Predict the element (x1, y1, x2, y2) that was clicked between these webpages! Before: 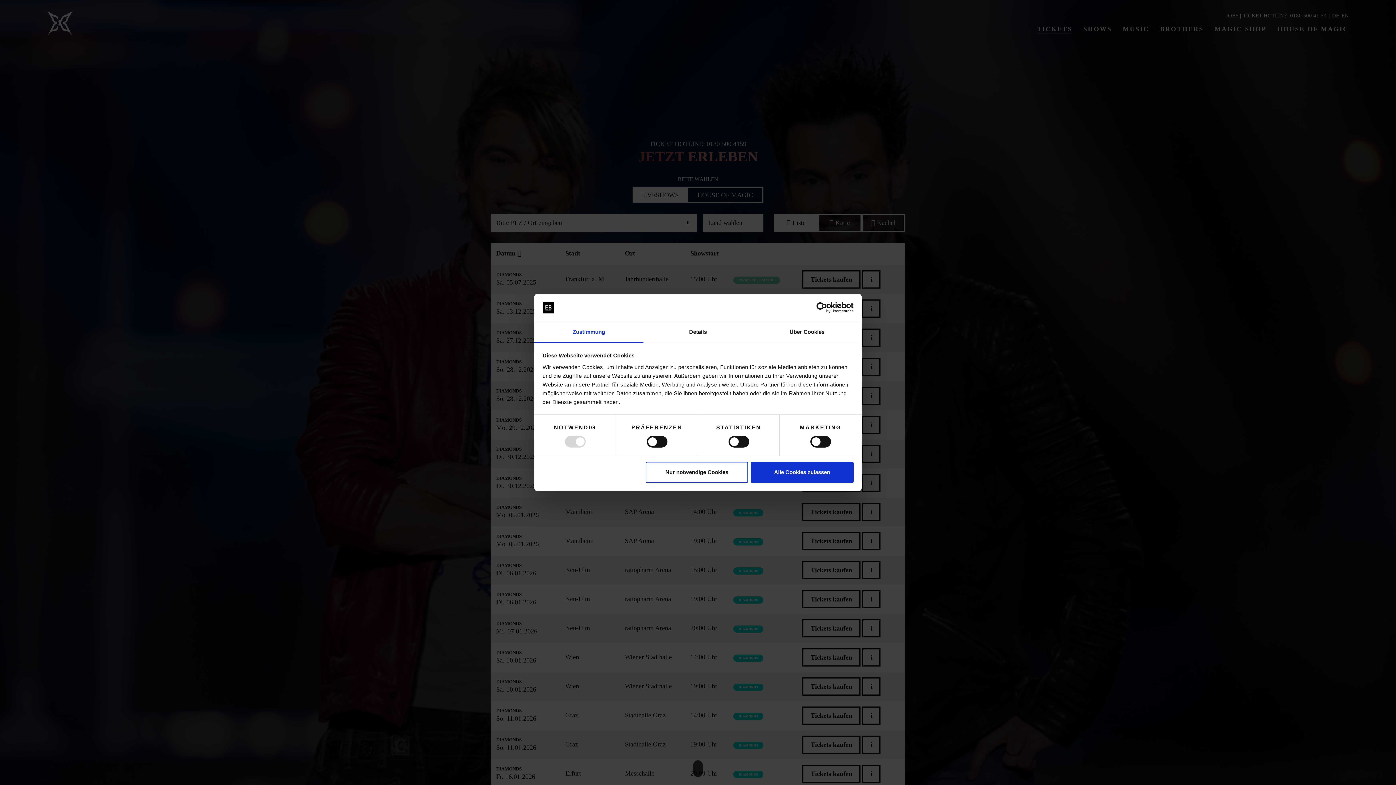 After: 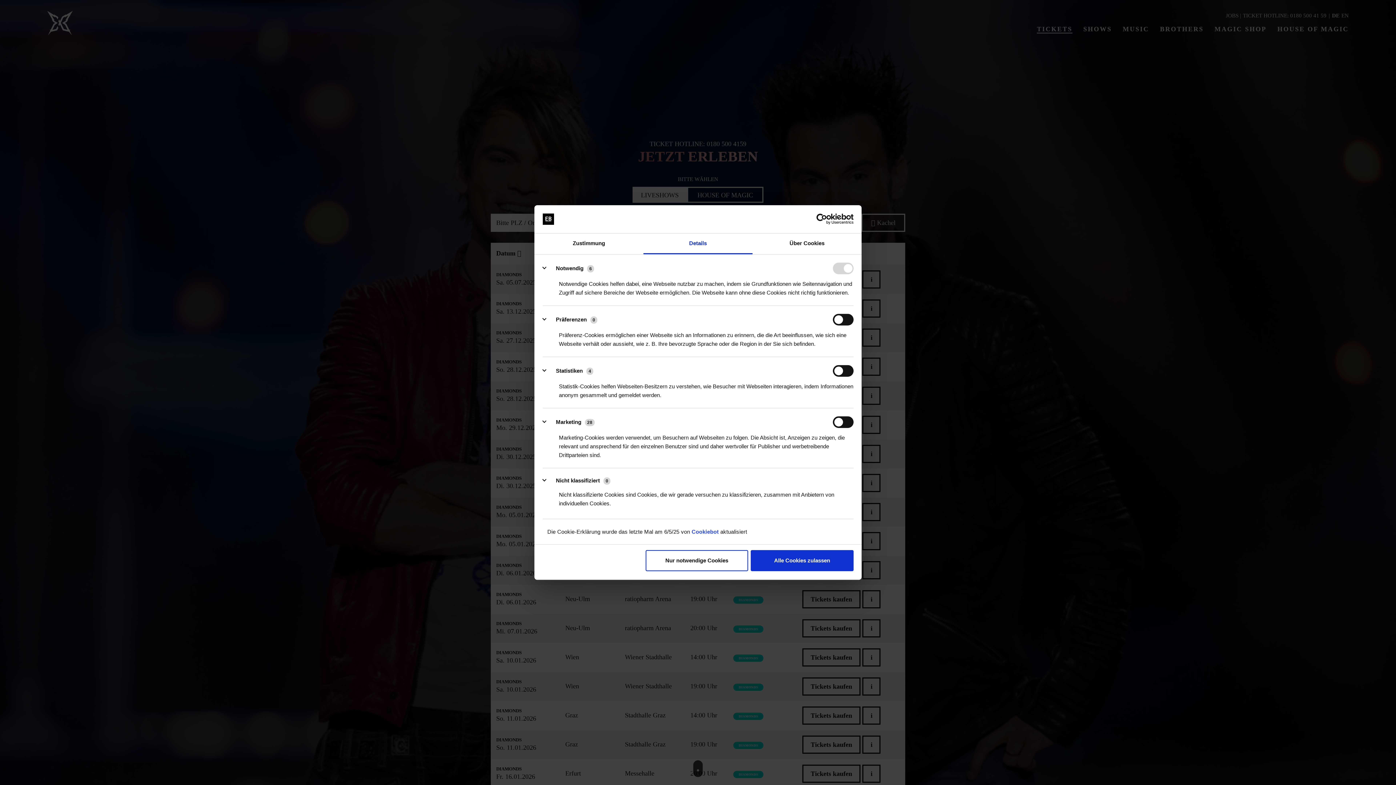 Action: bbox: (643, 322, 752, 343) label: Details